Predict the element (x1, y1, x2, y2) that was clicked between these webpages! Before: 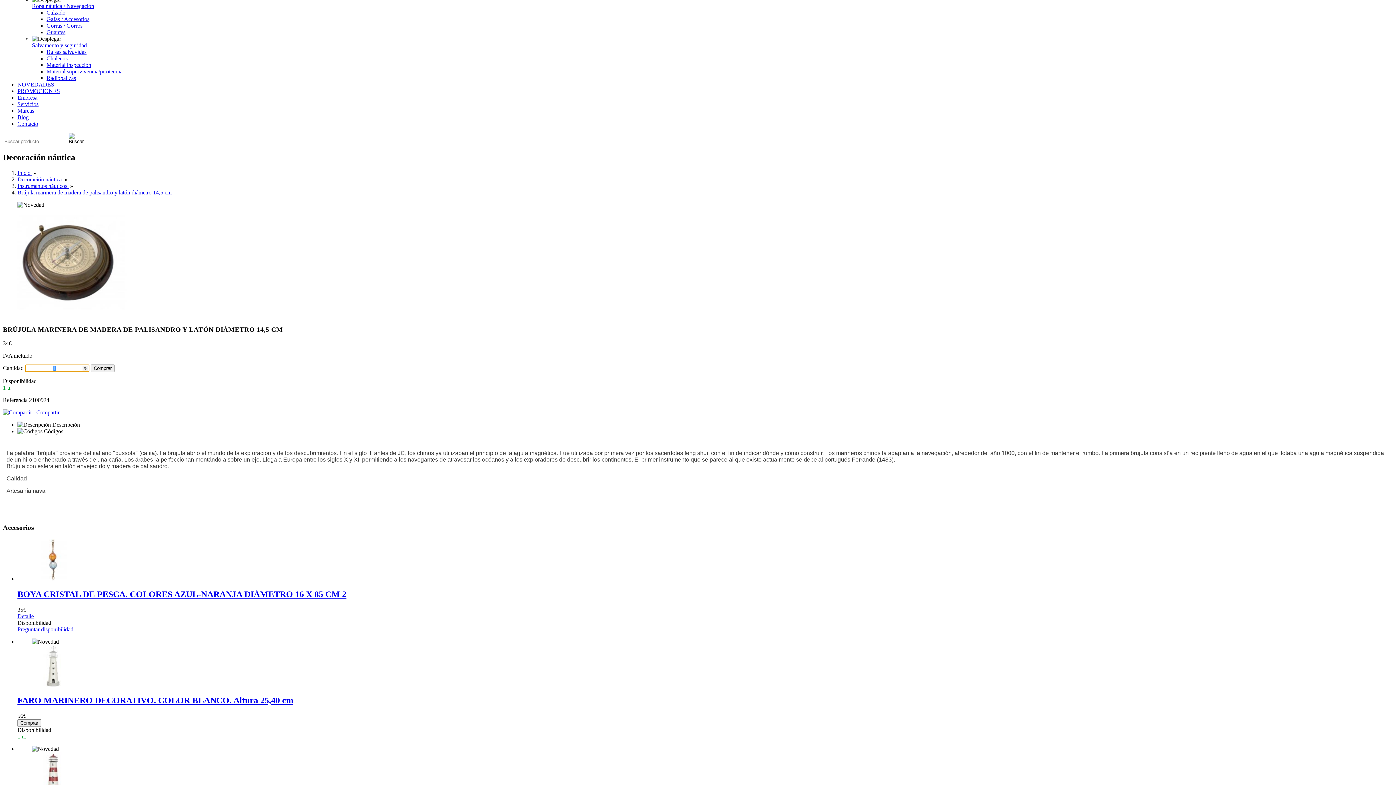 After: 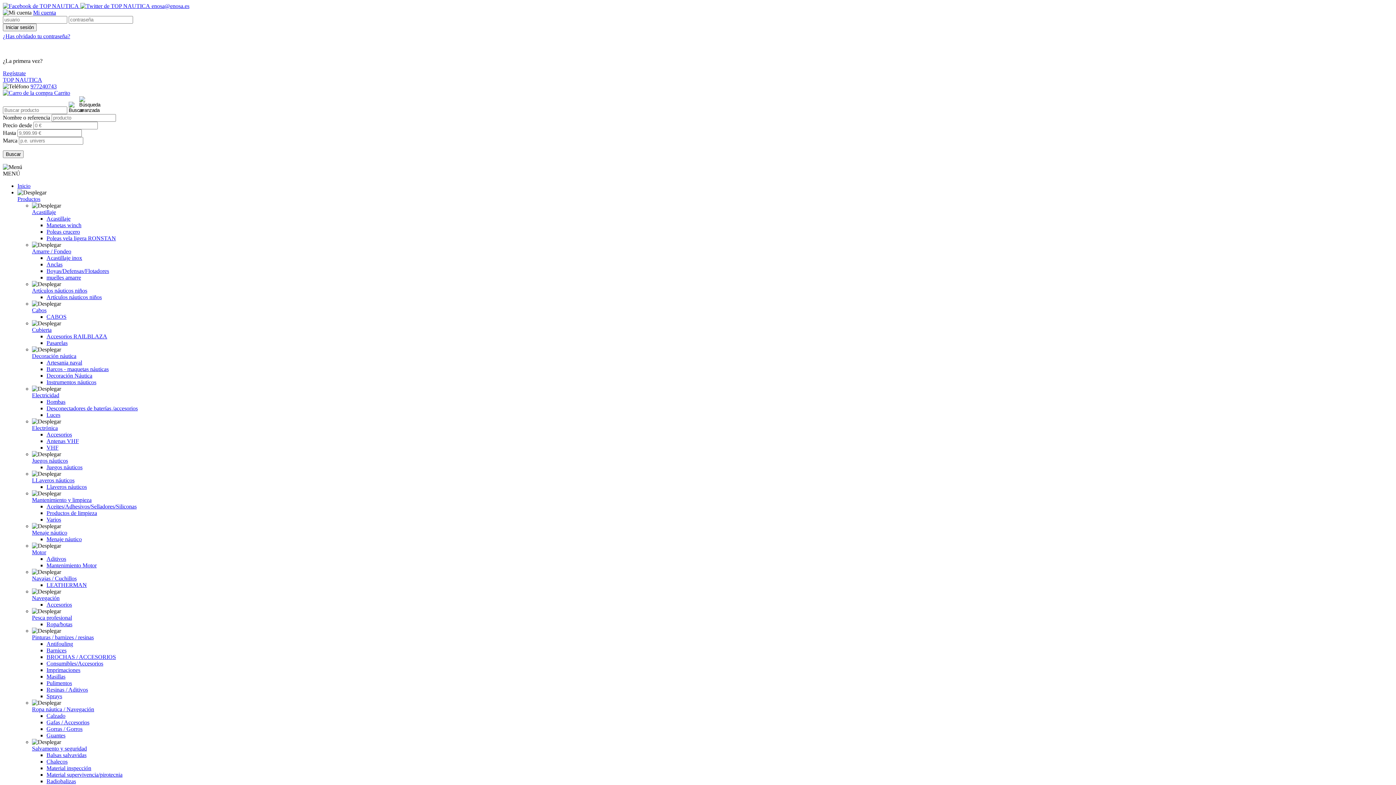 Action: label: Instrumentos náuticos  bbox: (17, 182, 68, 189)